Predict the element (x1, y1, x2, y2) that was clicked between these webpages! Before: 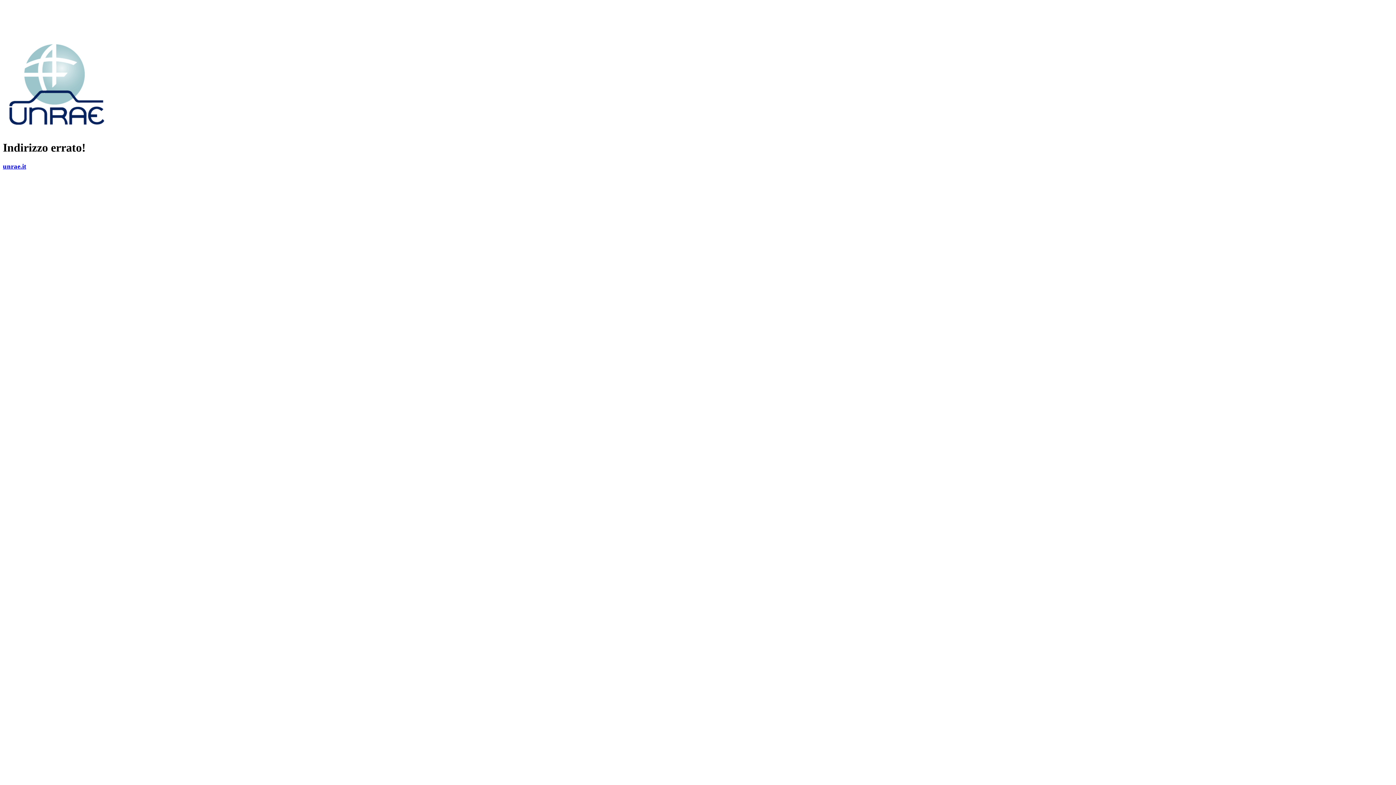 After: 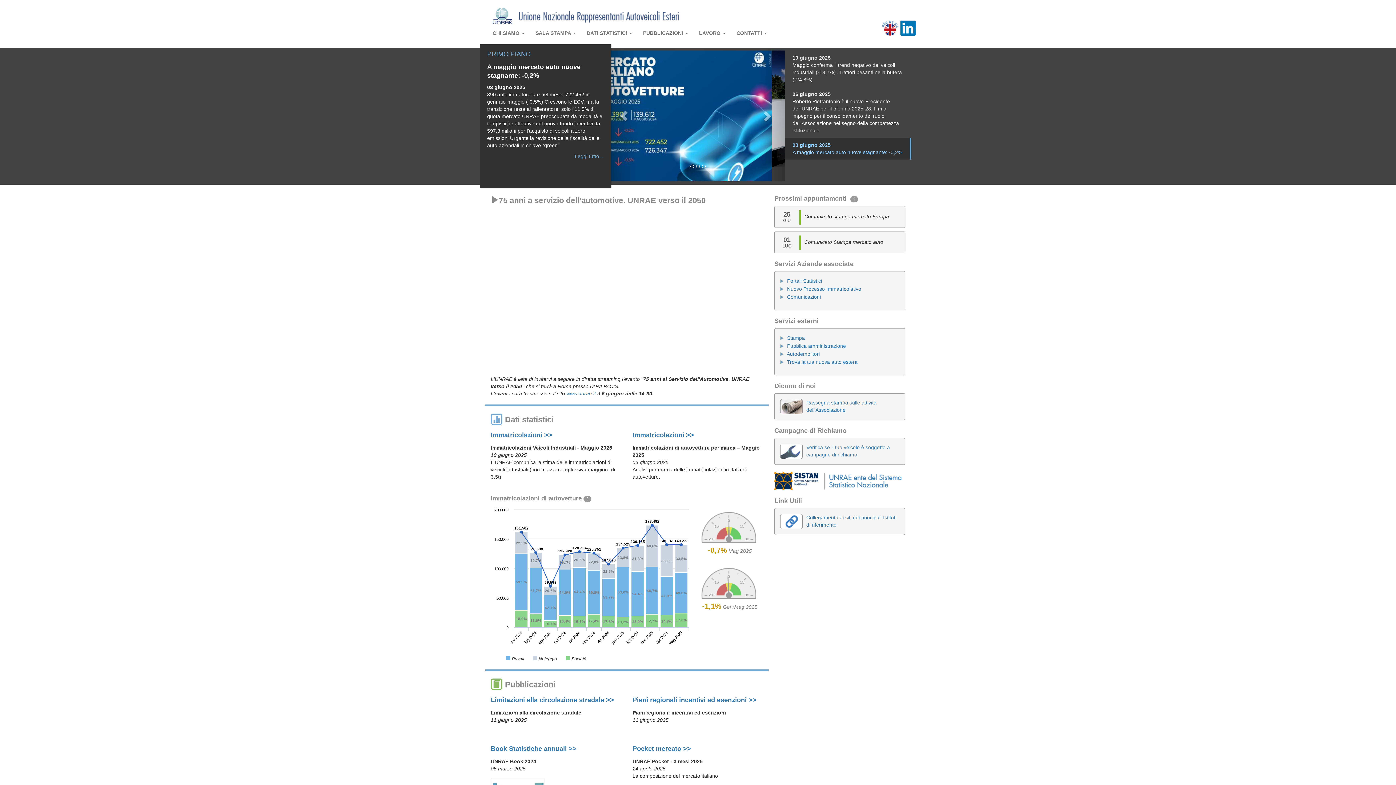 Action: bbox: (2, 162, 26, 170) label: unrae.it